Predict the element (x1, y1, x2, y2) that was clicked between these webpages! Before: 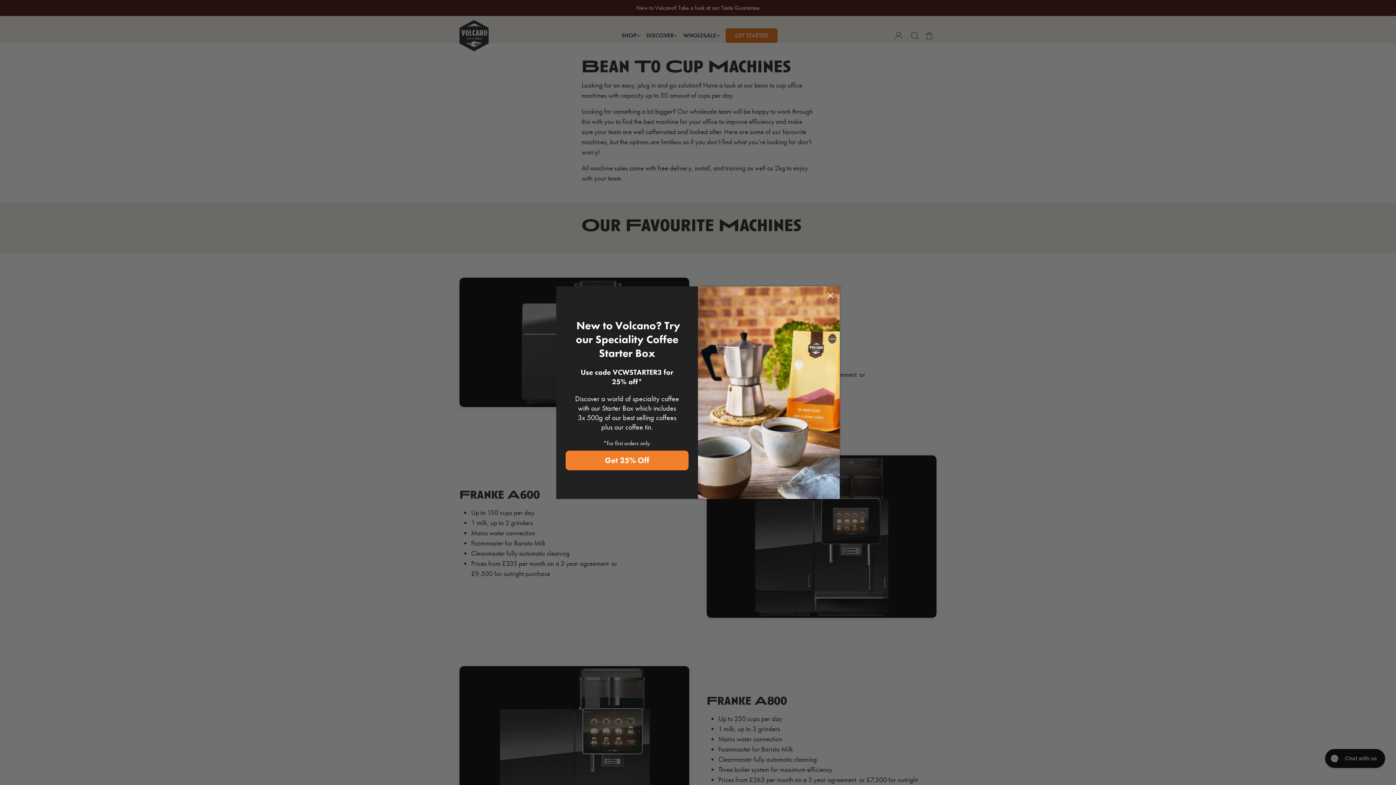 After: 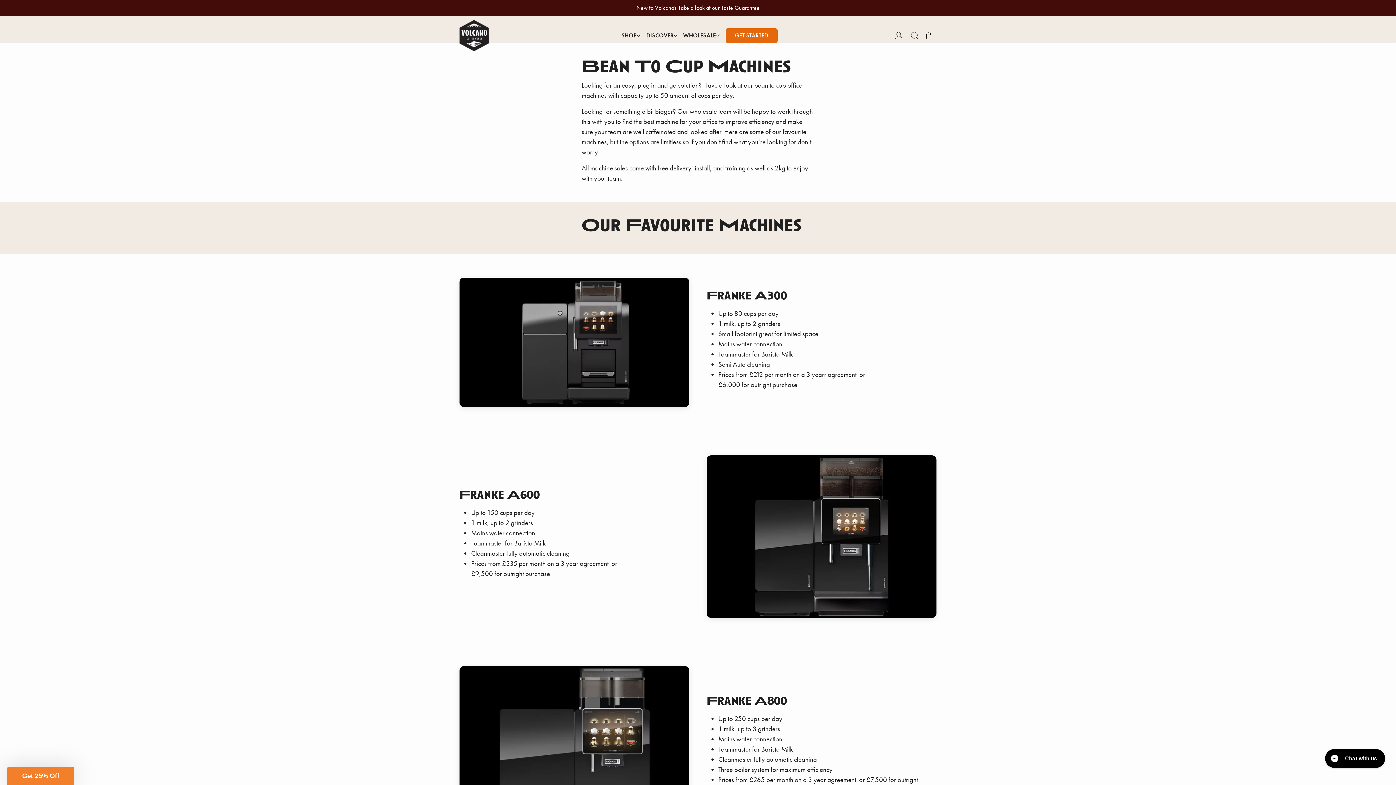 Action: bbox: (824, 289, 837, 302) label: Close dialog